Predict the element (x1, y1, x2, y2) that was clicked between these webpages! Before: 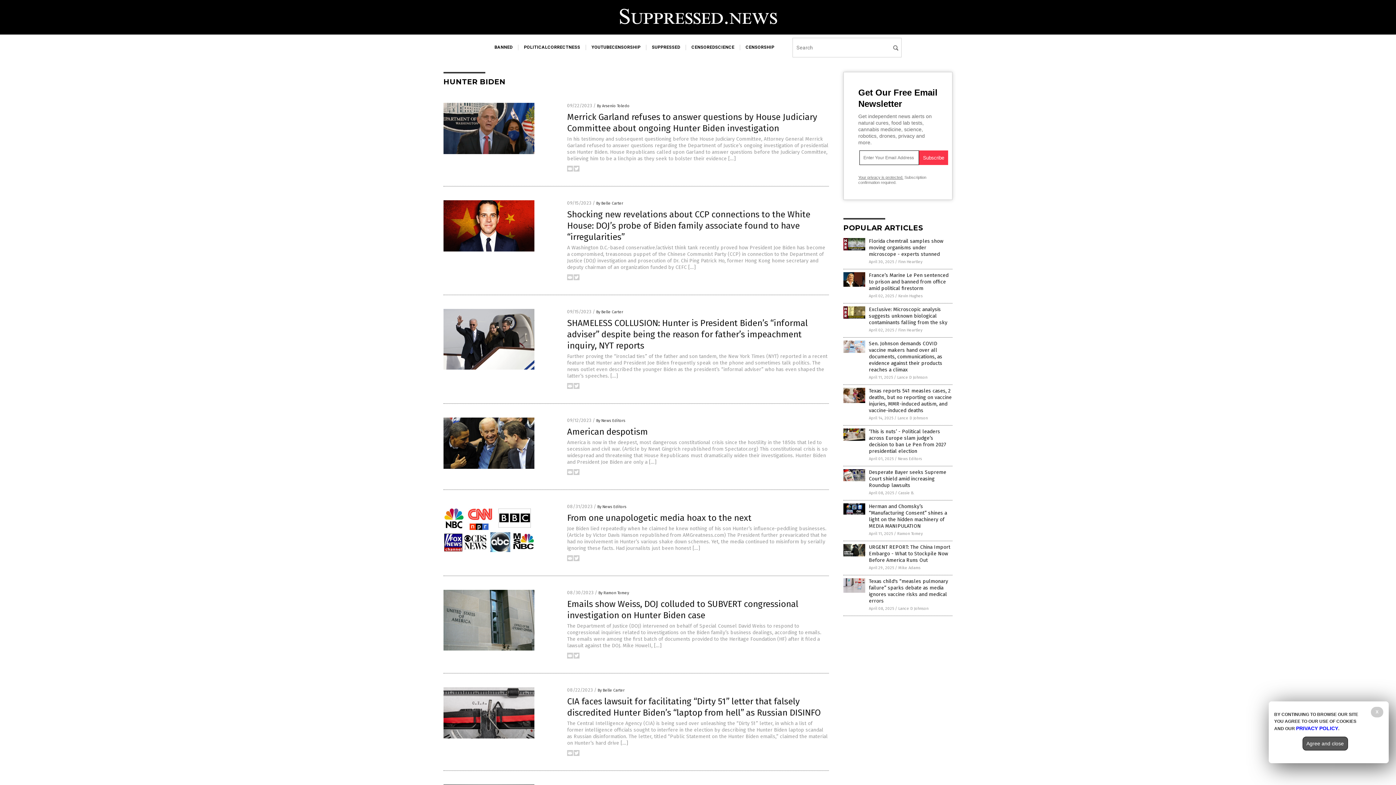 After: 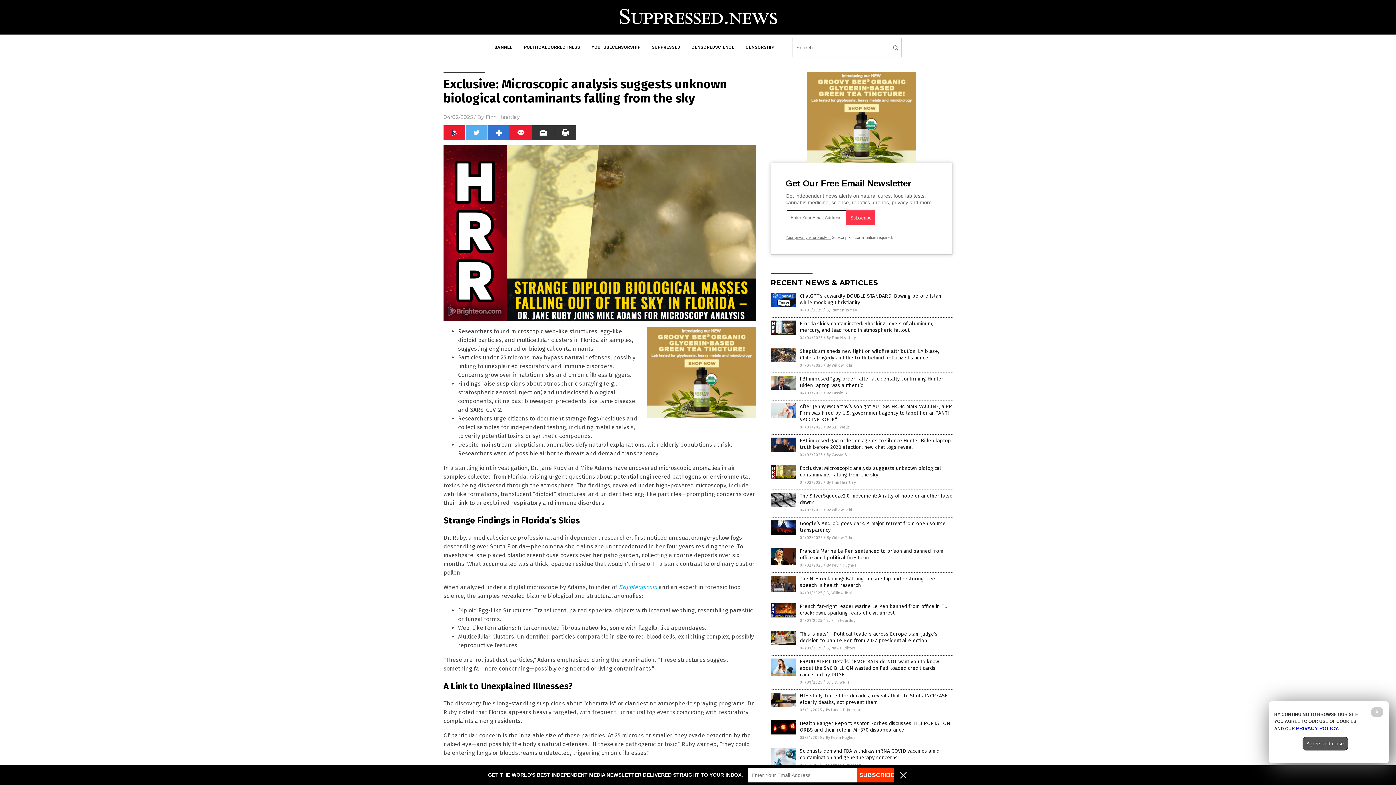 Action: bbox: (843, 314, 865, 319)